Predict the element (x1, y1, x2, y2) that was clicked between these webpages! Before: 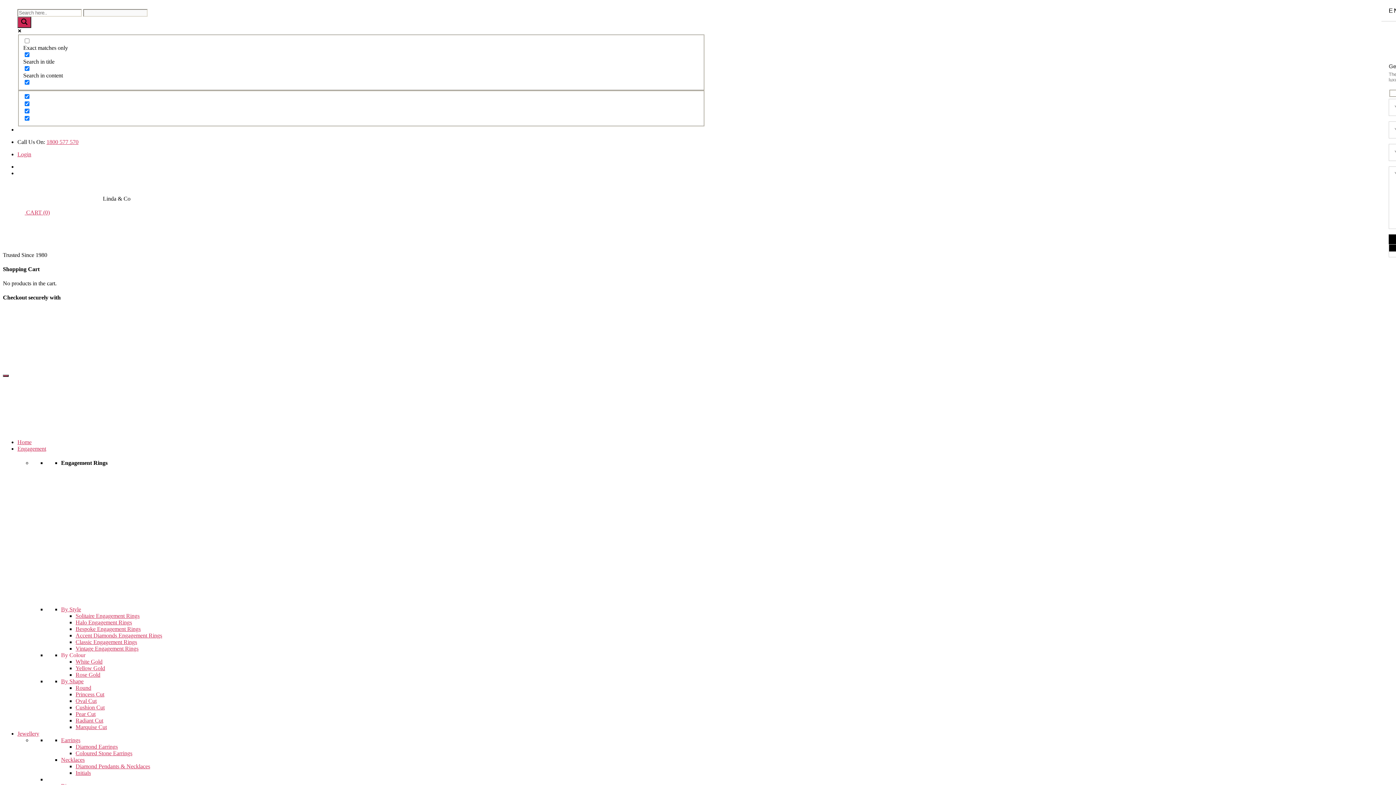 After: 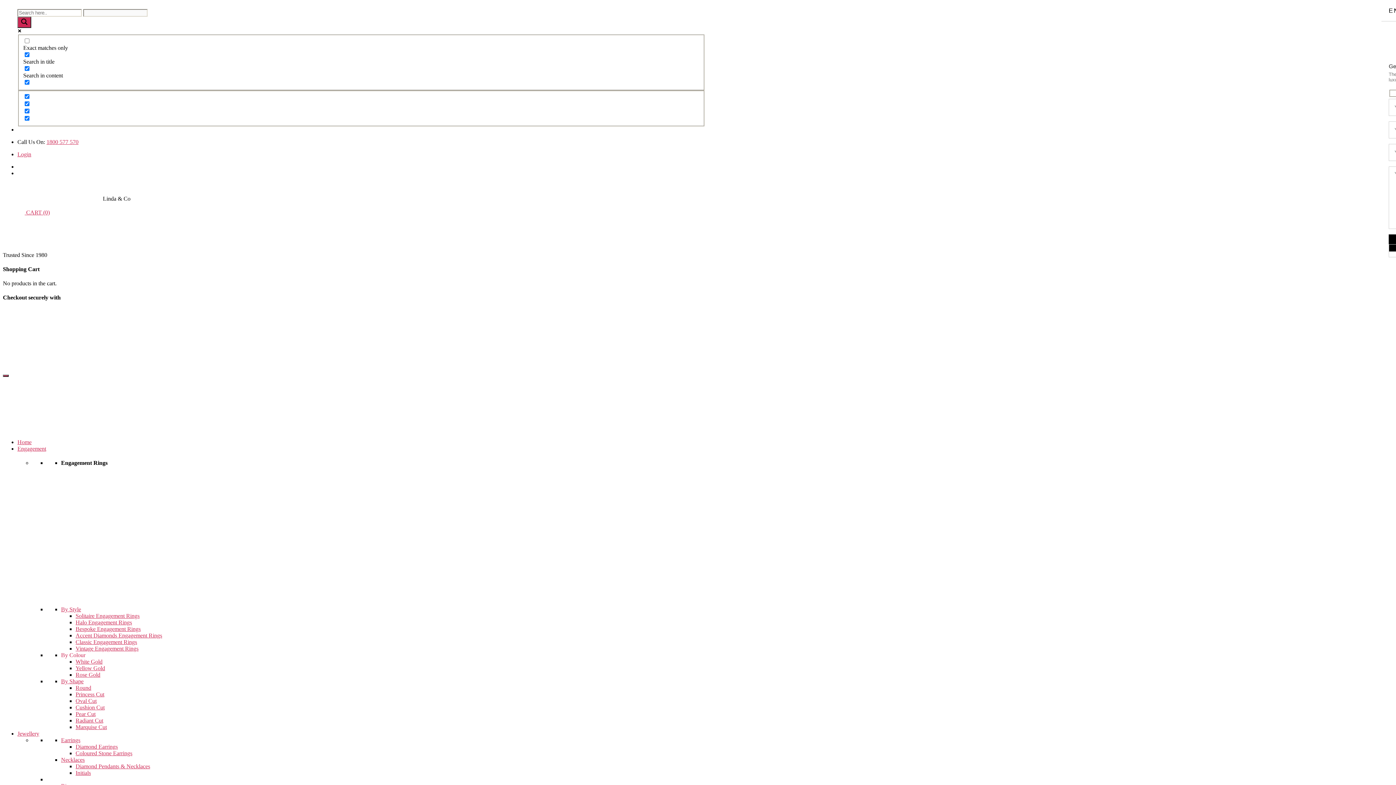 Action: label: By Colour bbox: (61, 652, 85, 658)